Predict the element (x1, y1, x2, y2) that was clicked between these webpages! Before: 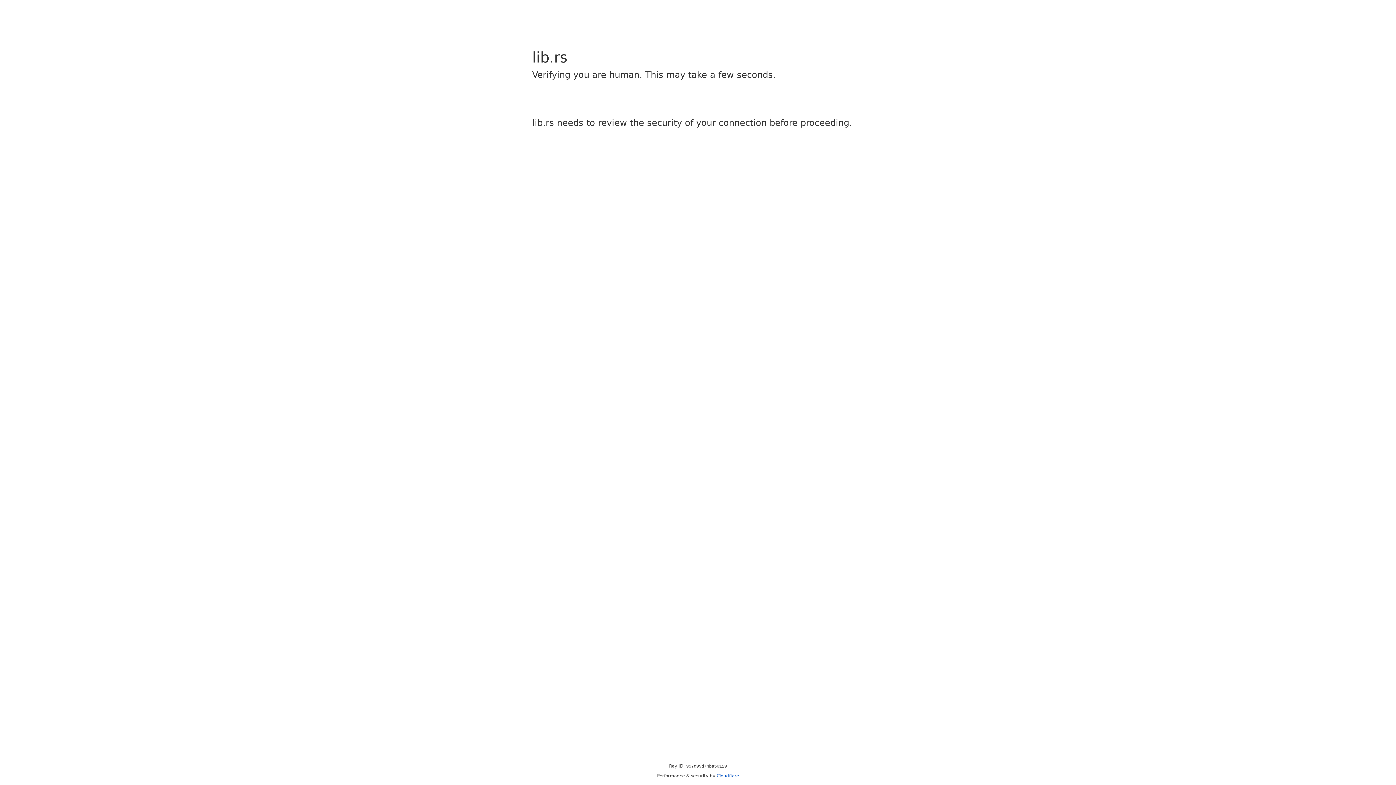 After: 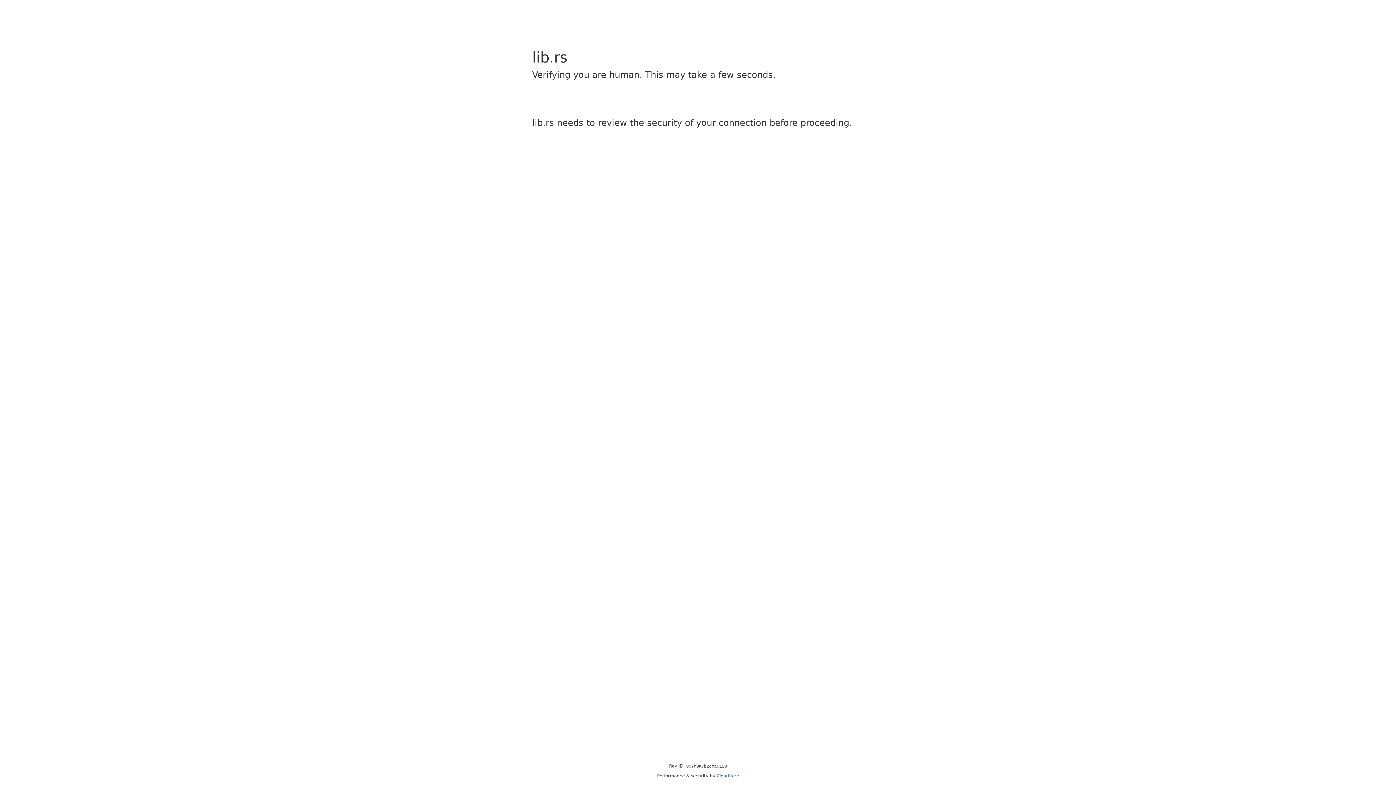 Action: bbox: (716, 773, 739, 778) label: Cloudflare